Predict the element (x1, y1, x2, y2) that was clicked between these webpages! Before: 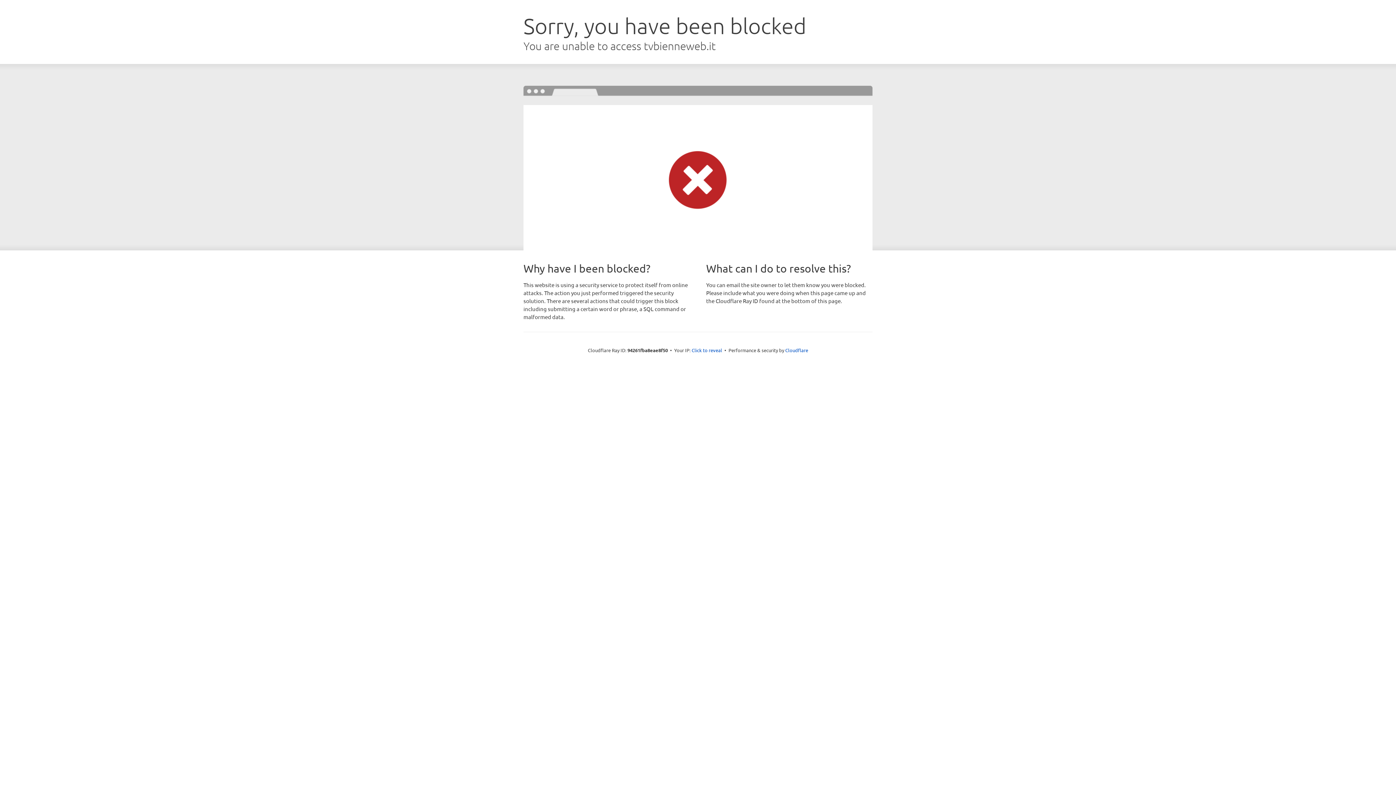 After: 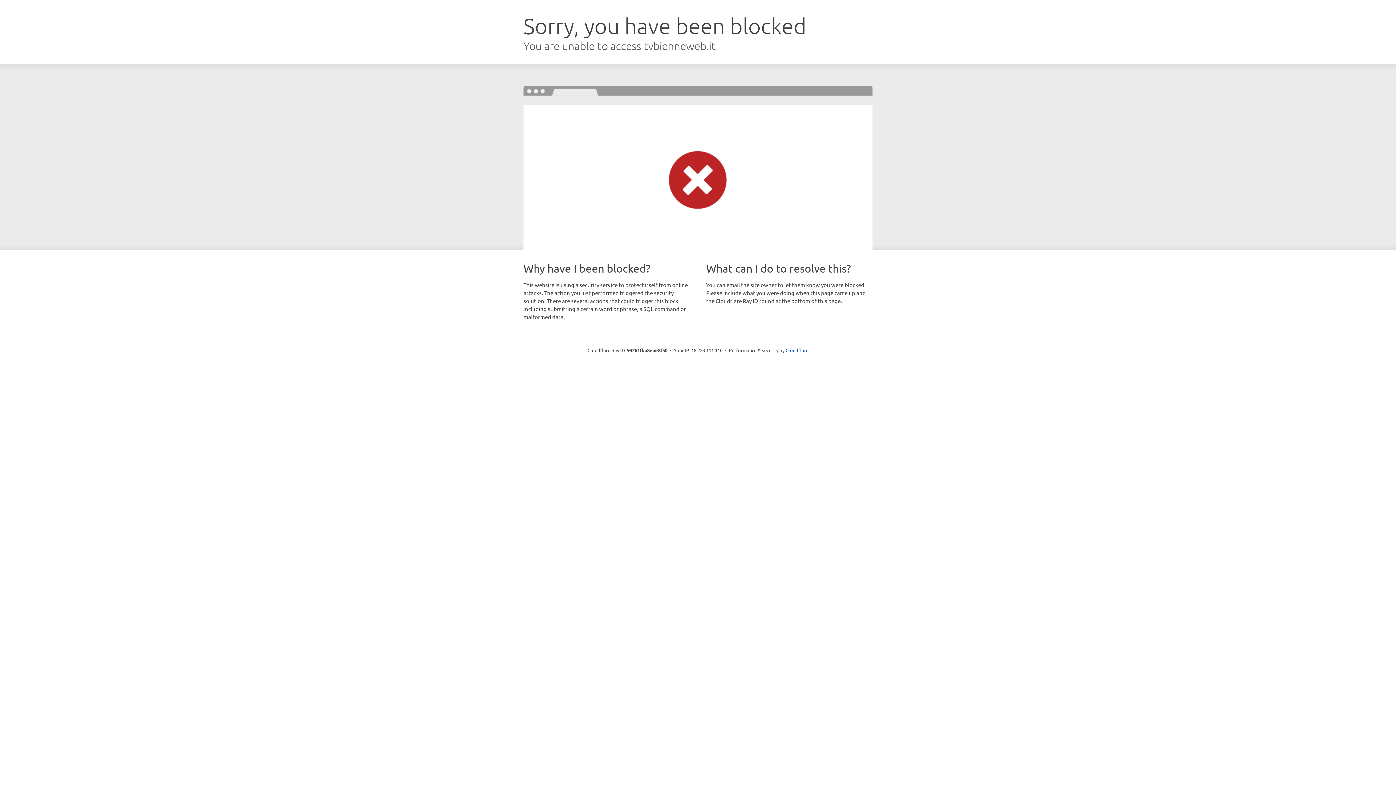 Action: bbox: (691, 346, 722, 353) label: Click to reveal